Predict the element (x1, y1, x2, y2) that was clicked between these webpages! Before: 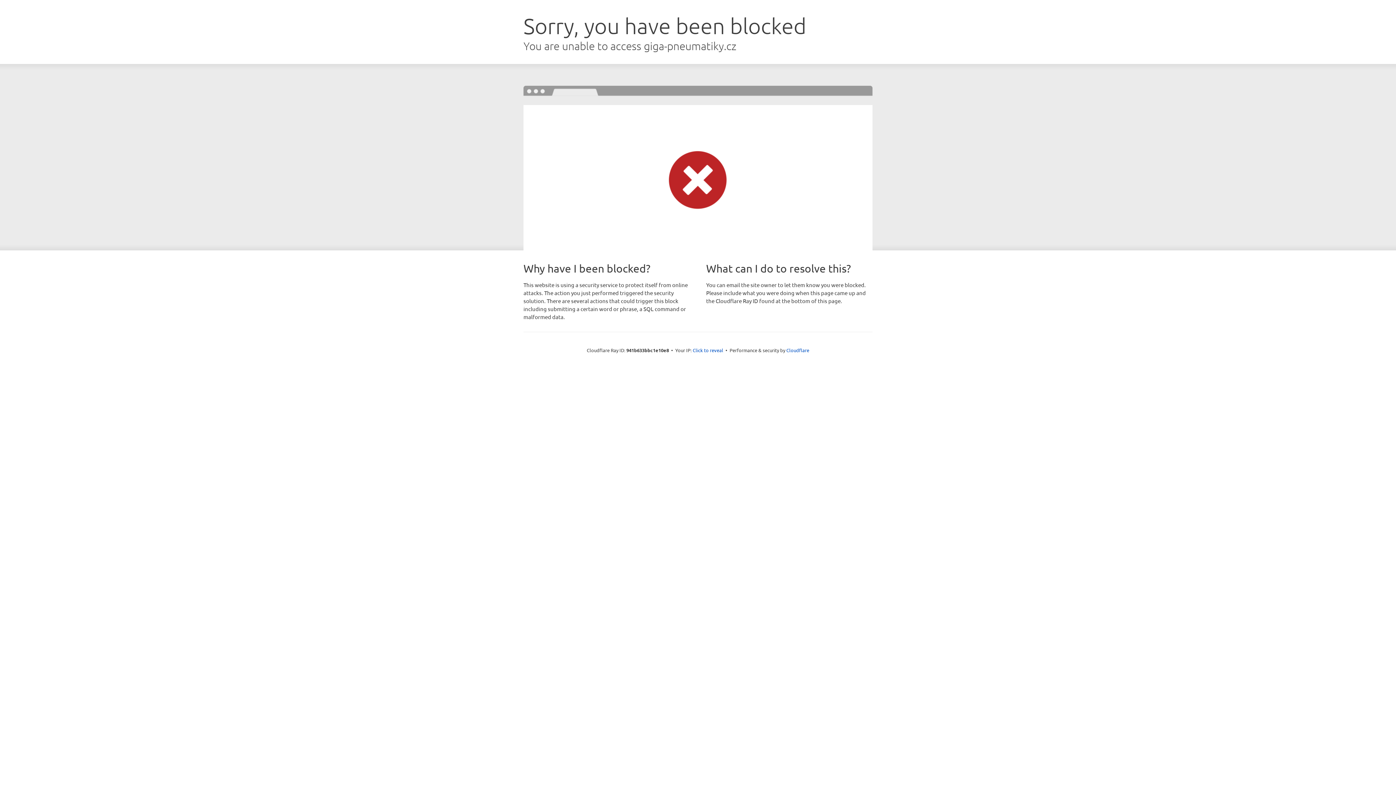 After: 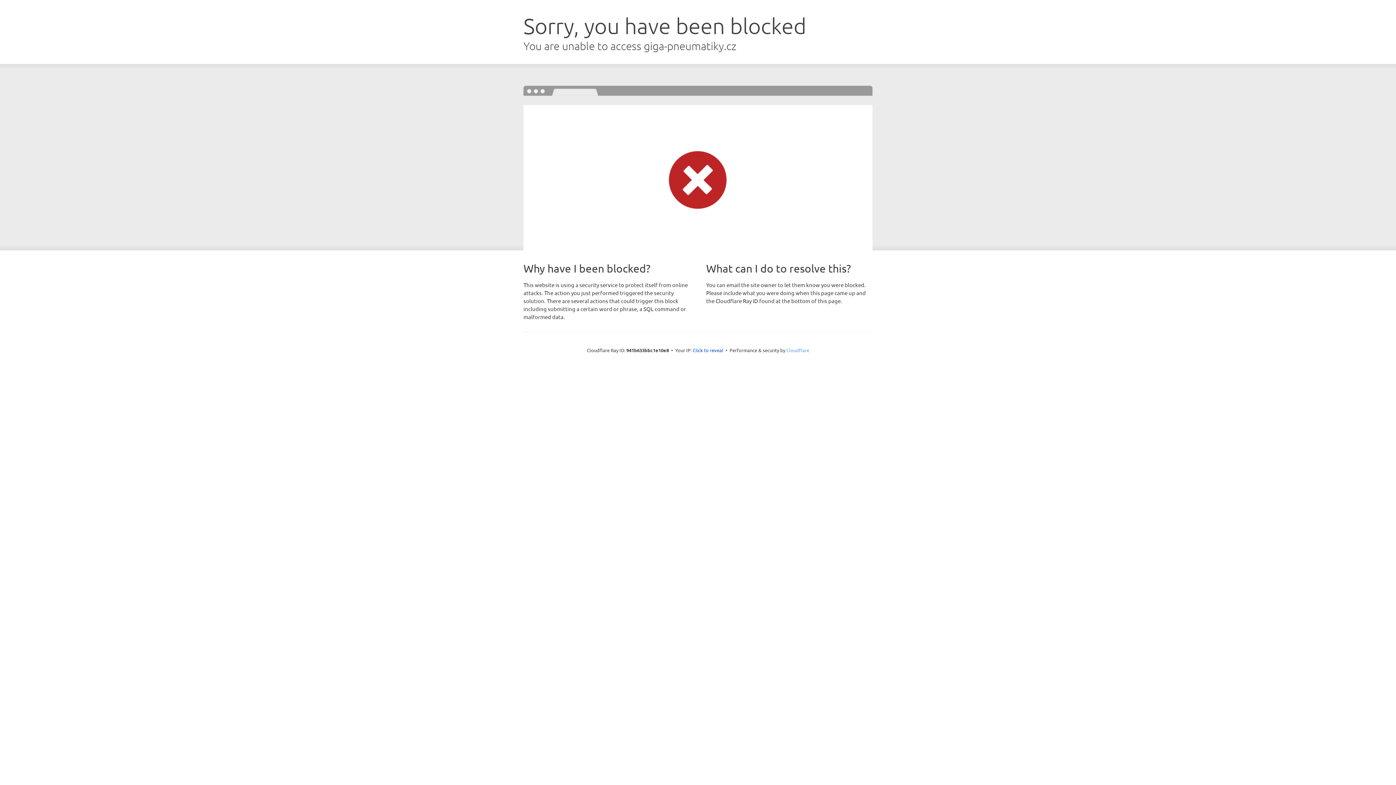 Action: label: Cloudflare bbox: (786, 347, 809, 353)